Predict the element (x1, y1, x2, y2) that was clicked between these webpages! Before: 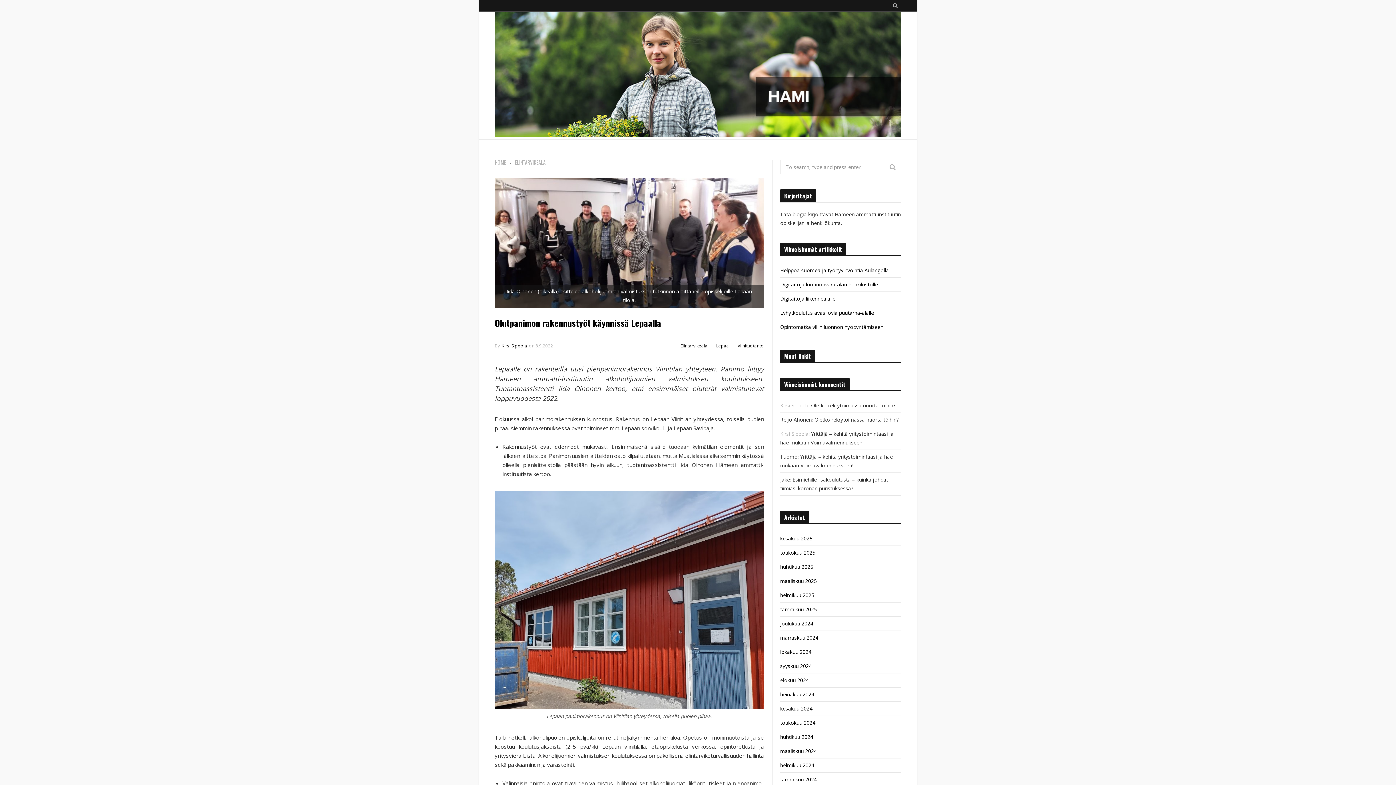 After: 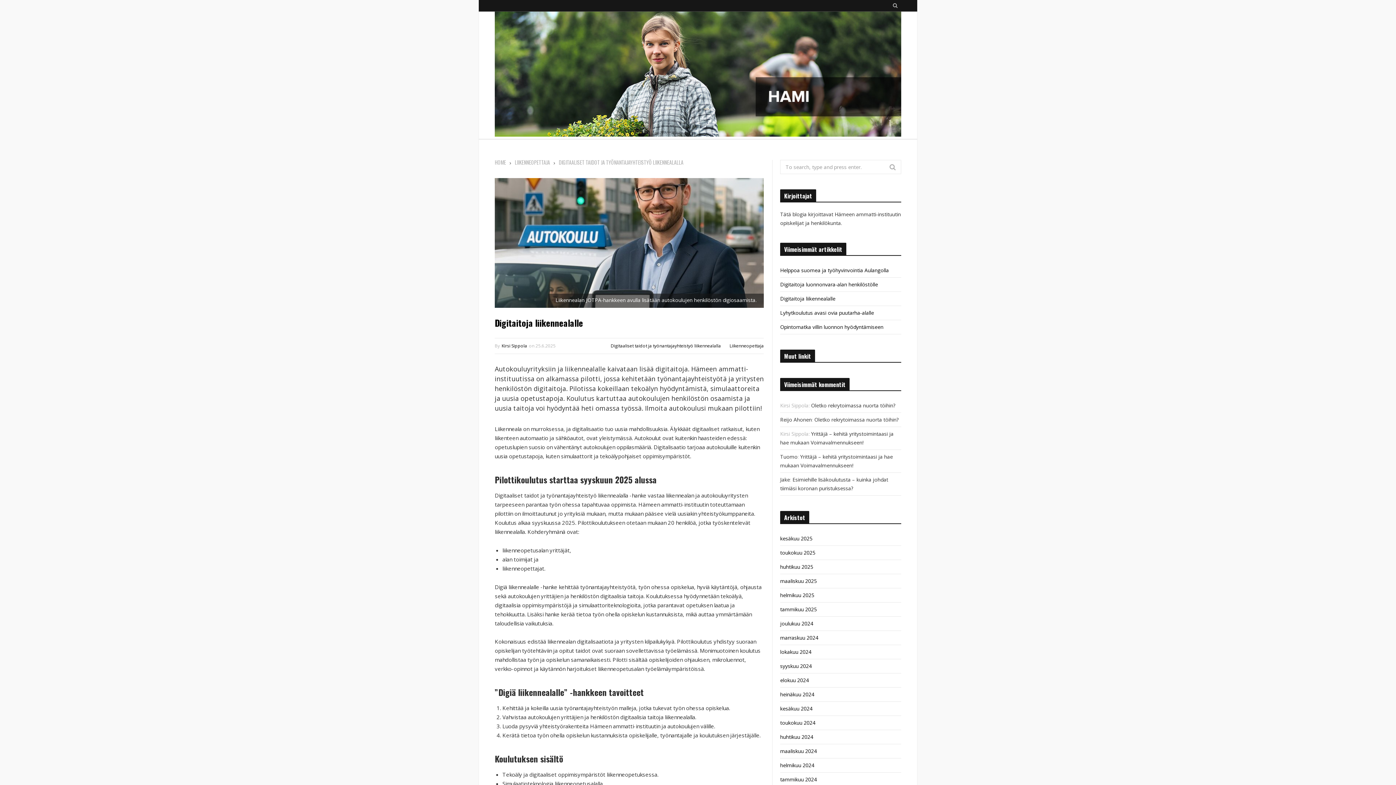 Action: label: Digitaitoja liikennealalle bbox: (780, 295, 835, 302)